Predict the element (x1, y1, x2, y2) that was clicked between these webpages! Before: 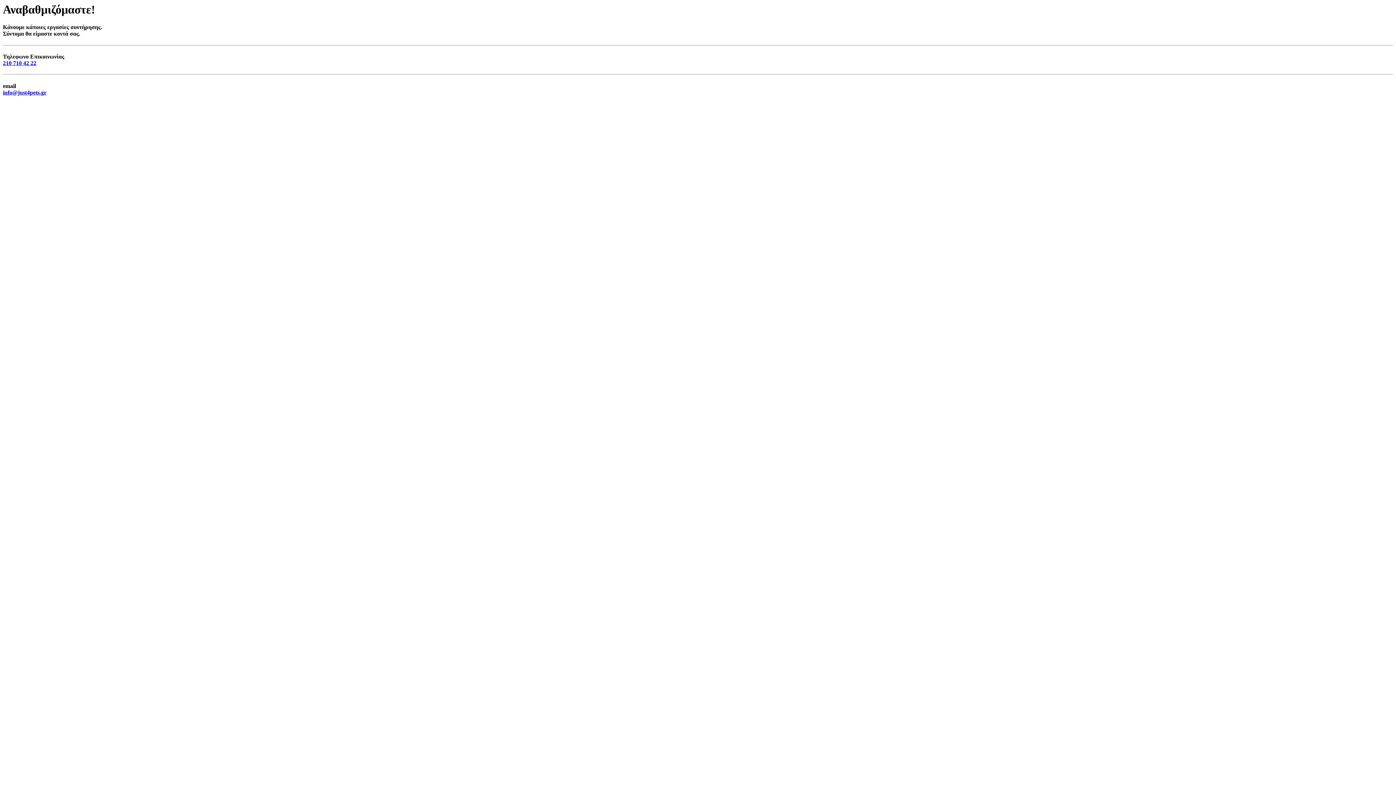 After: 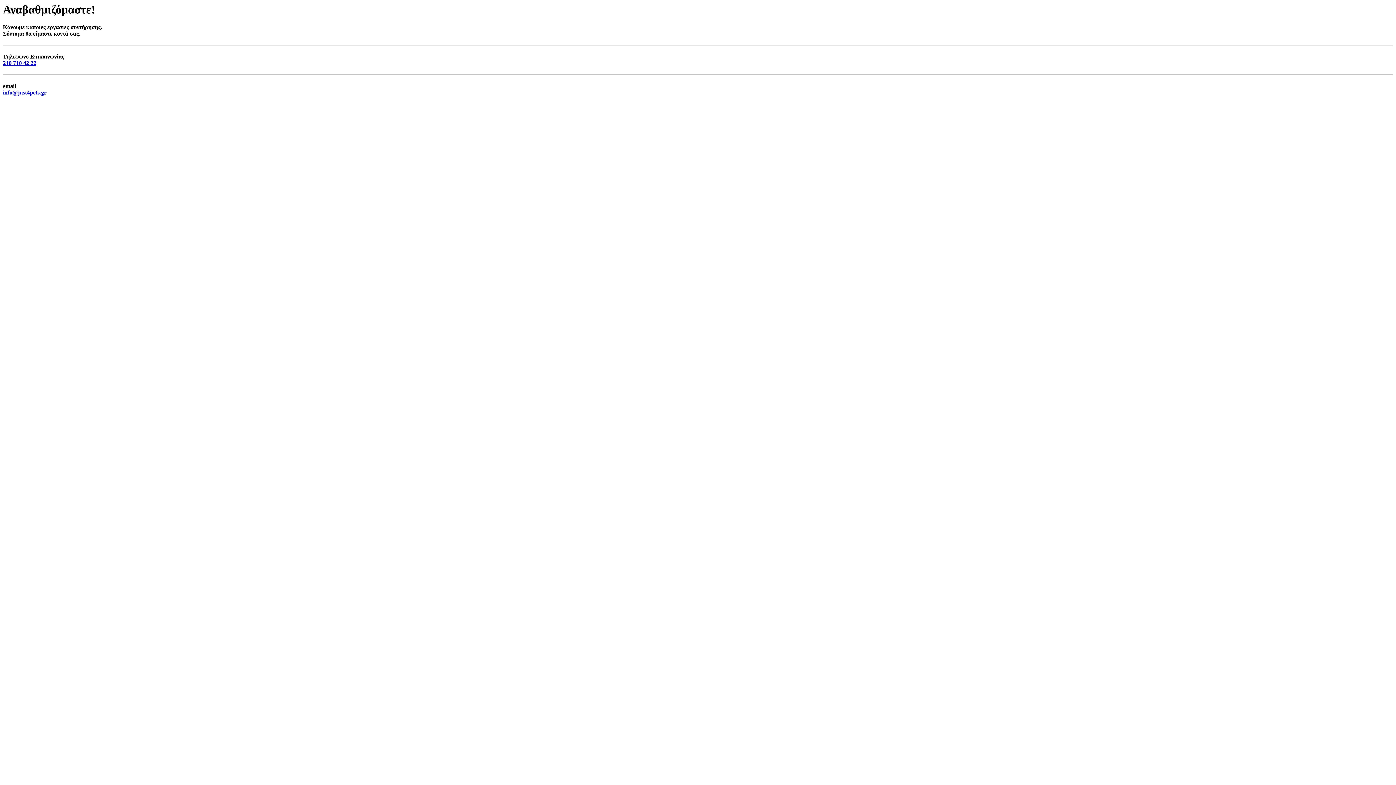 Action: label: info@just4pets.gr bbox: (2, 89, 46, 95)